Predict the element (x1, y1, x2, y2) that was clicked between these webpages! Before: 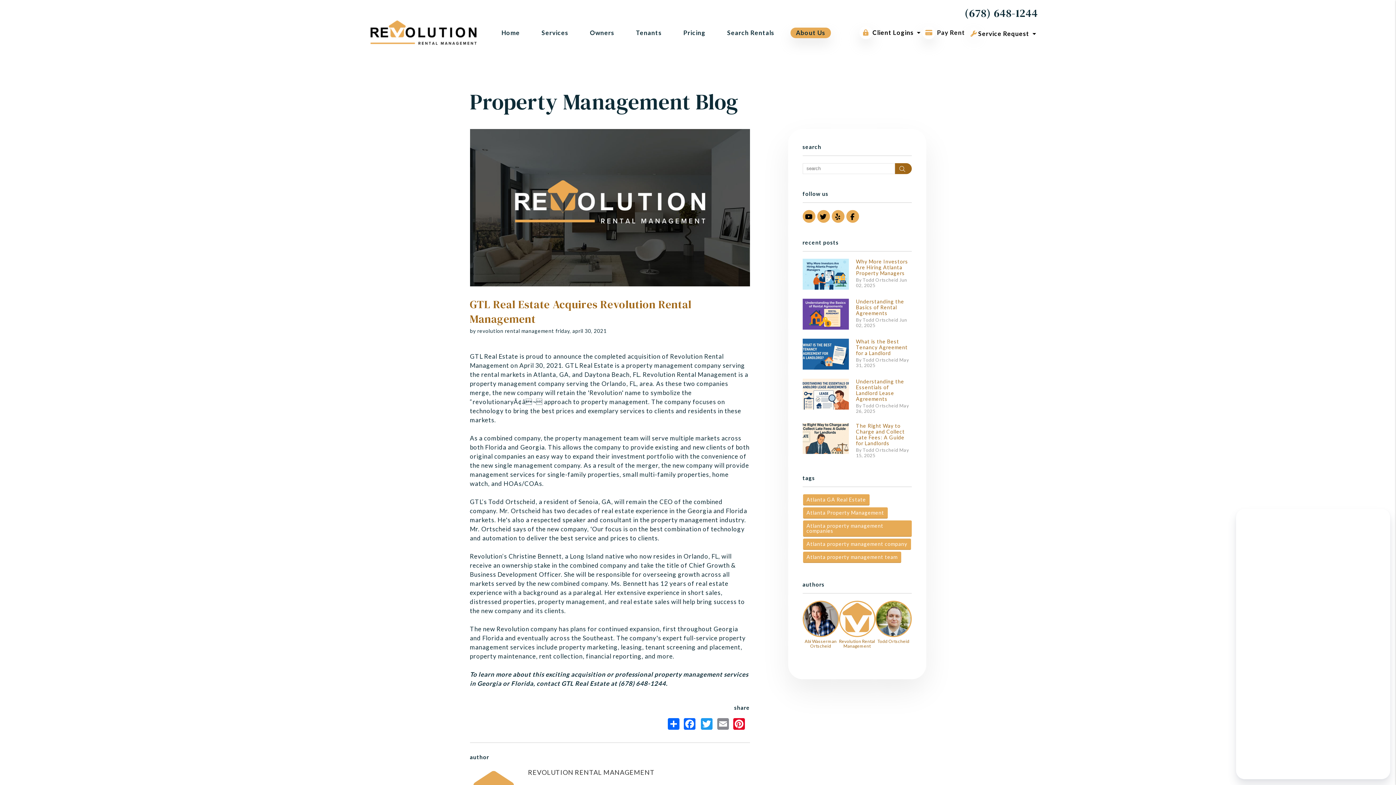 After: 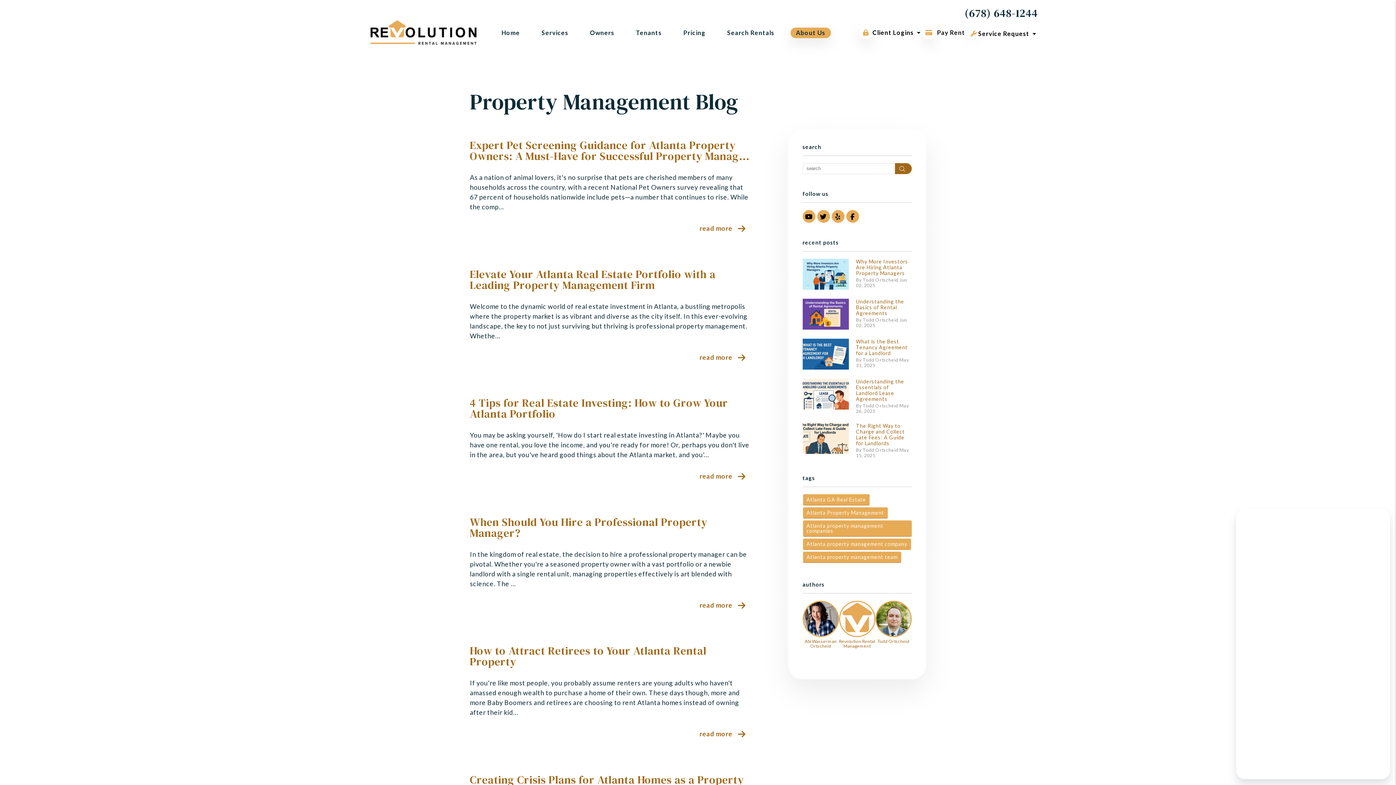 Action: label: Atlanta Property Management bbox: (806, 509, 884, 516)